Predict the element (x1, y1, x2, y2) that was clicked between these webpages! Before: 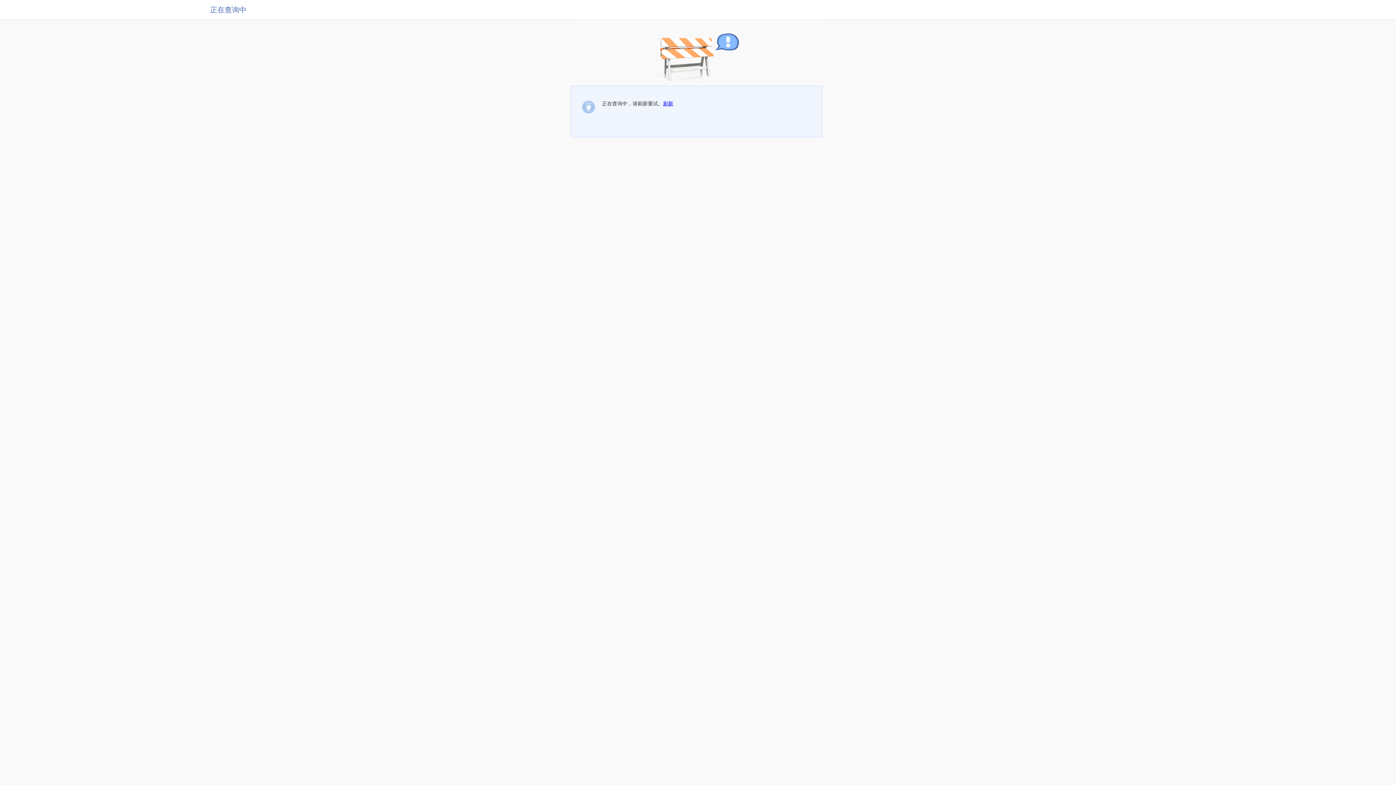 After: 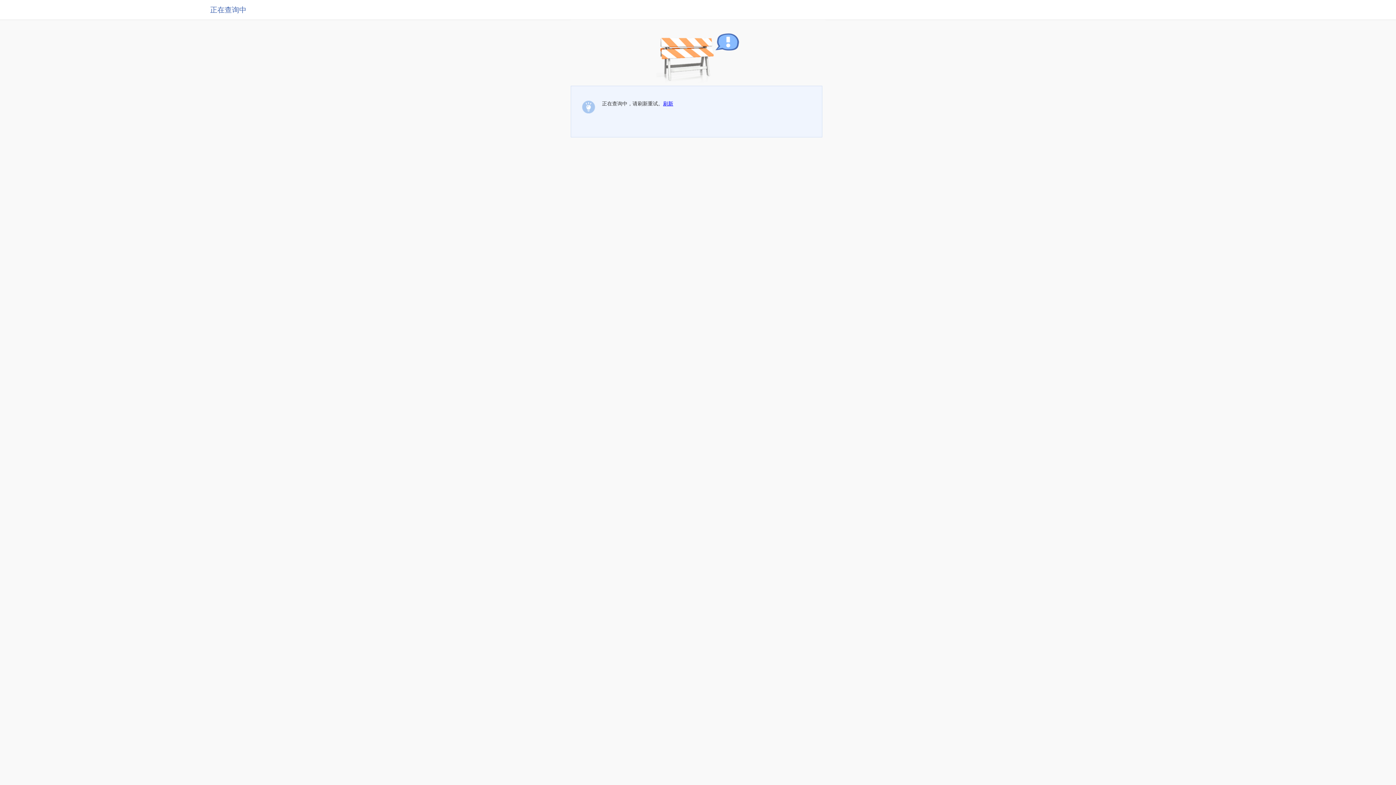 Action: bbox: (663, 100, 673, 106) label: 刷新